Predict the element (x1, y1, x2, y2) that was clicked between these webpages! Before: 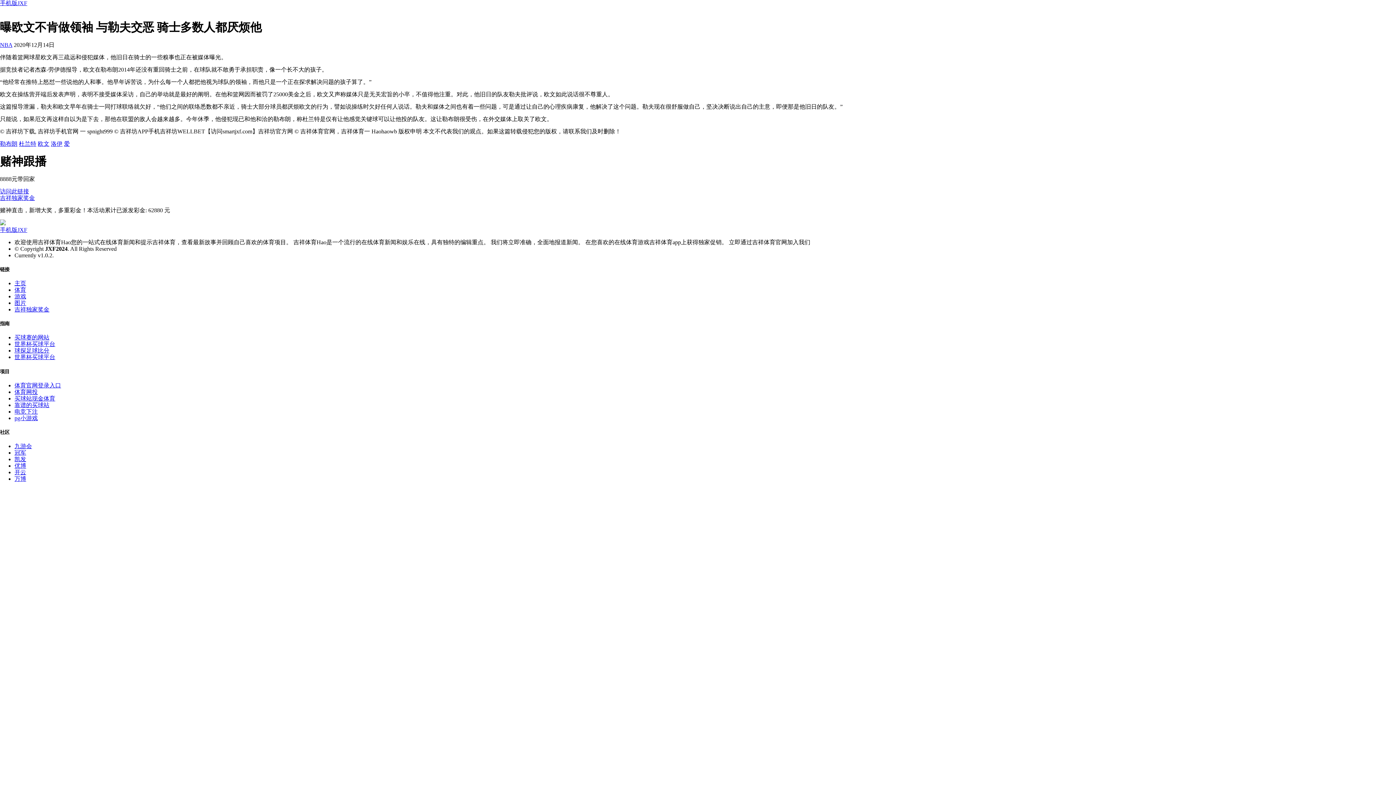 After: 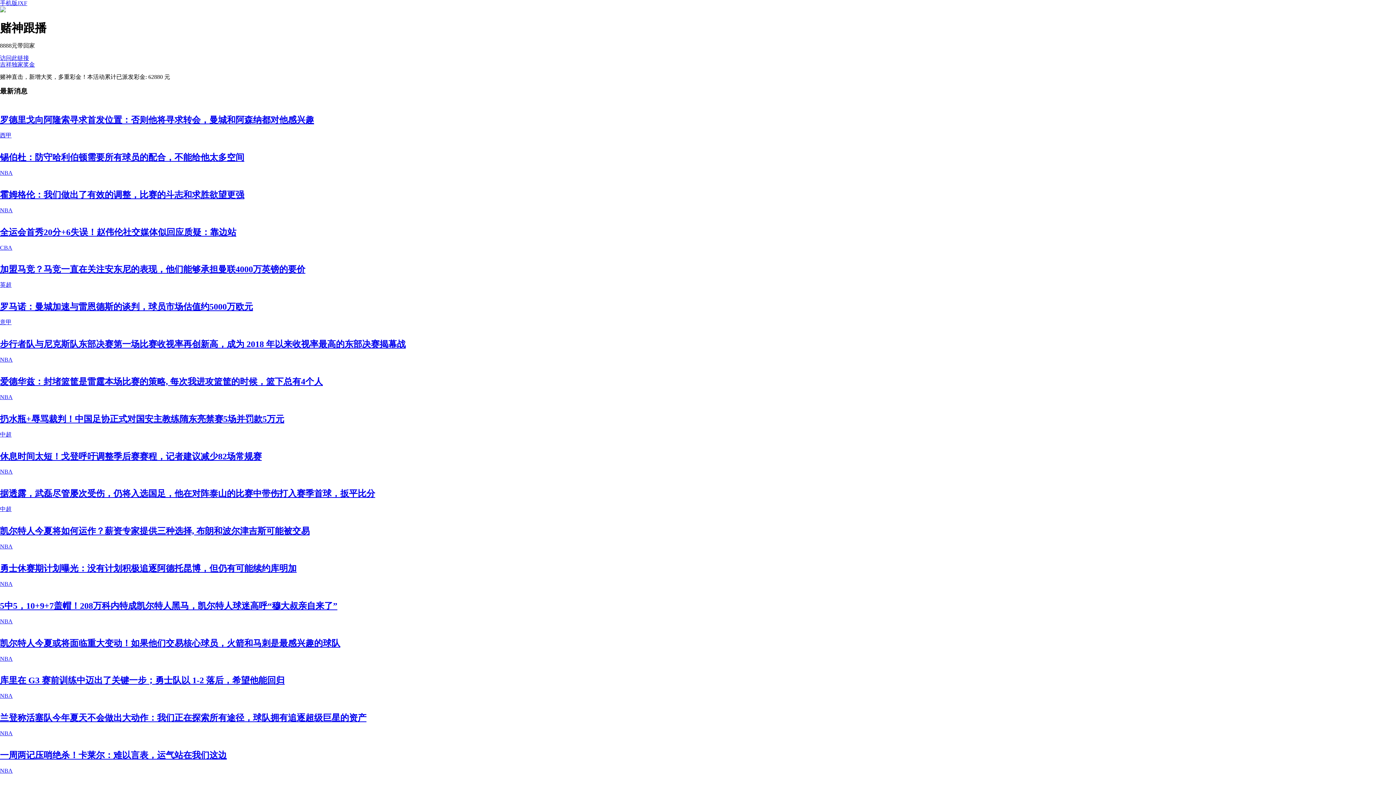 Action: bbox: (14, 280, 26, 286) label: 主页